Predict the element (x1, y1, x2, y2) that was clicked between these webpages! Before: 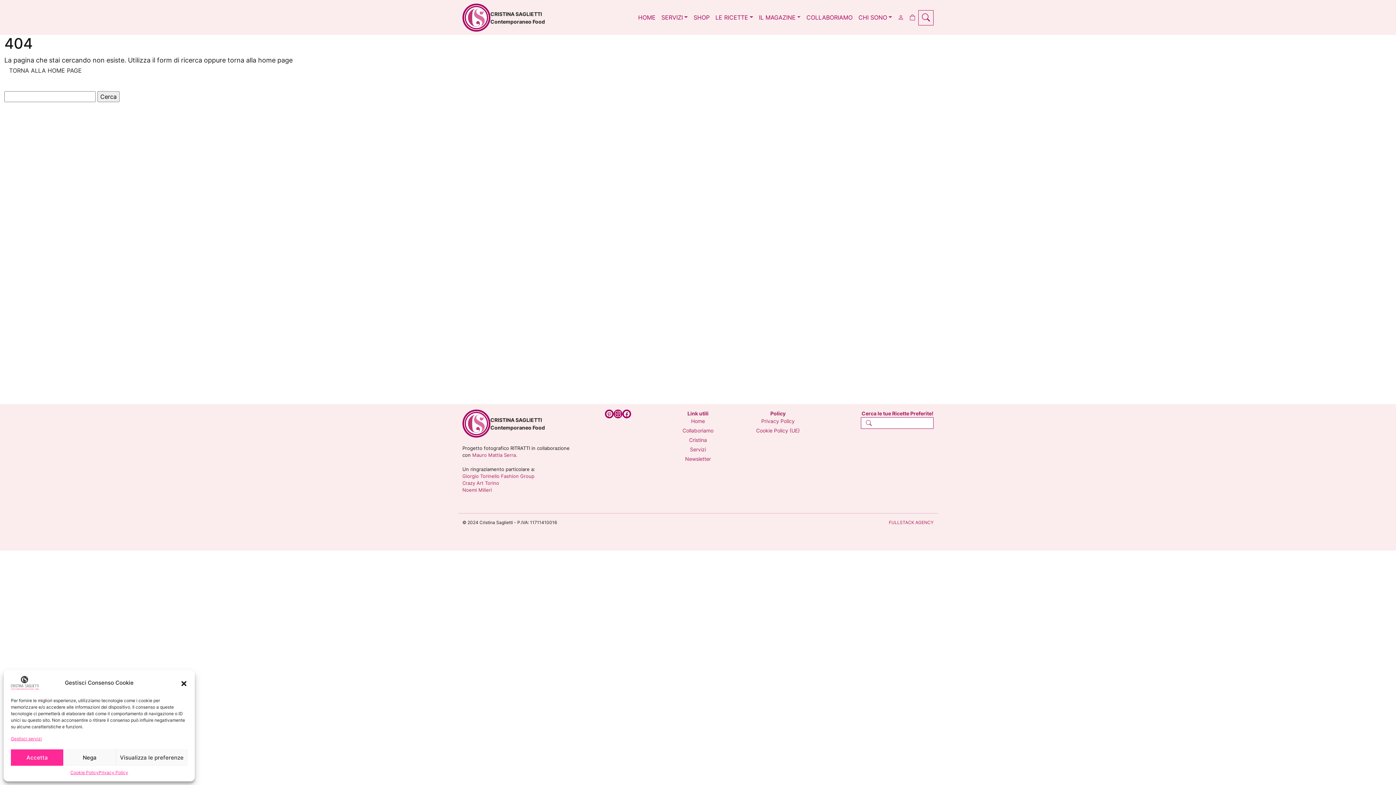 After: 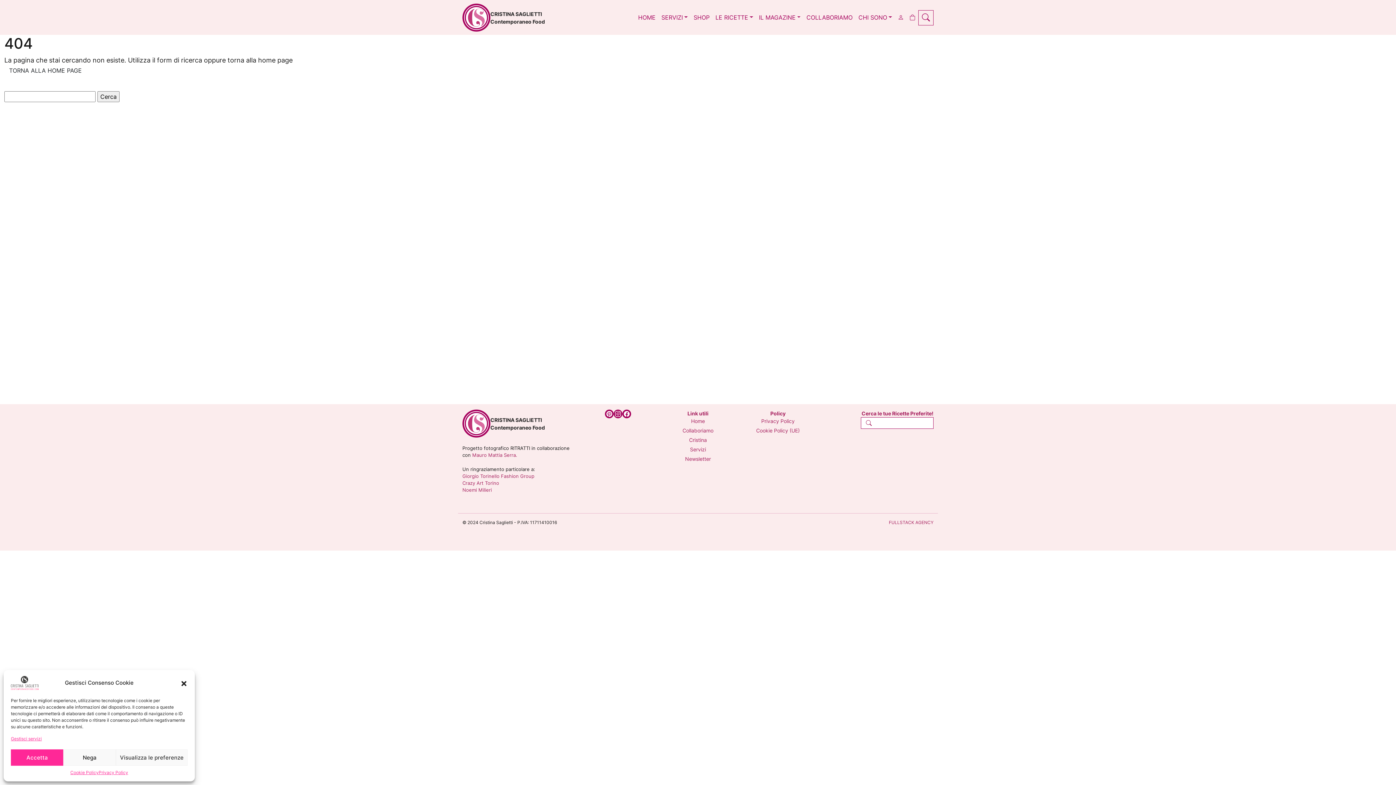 Action: bbox: (622, 409, 631, 418)